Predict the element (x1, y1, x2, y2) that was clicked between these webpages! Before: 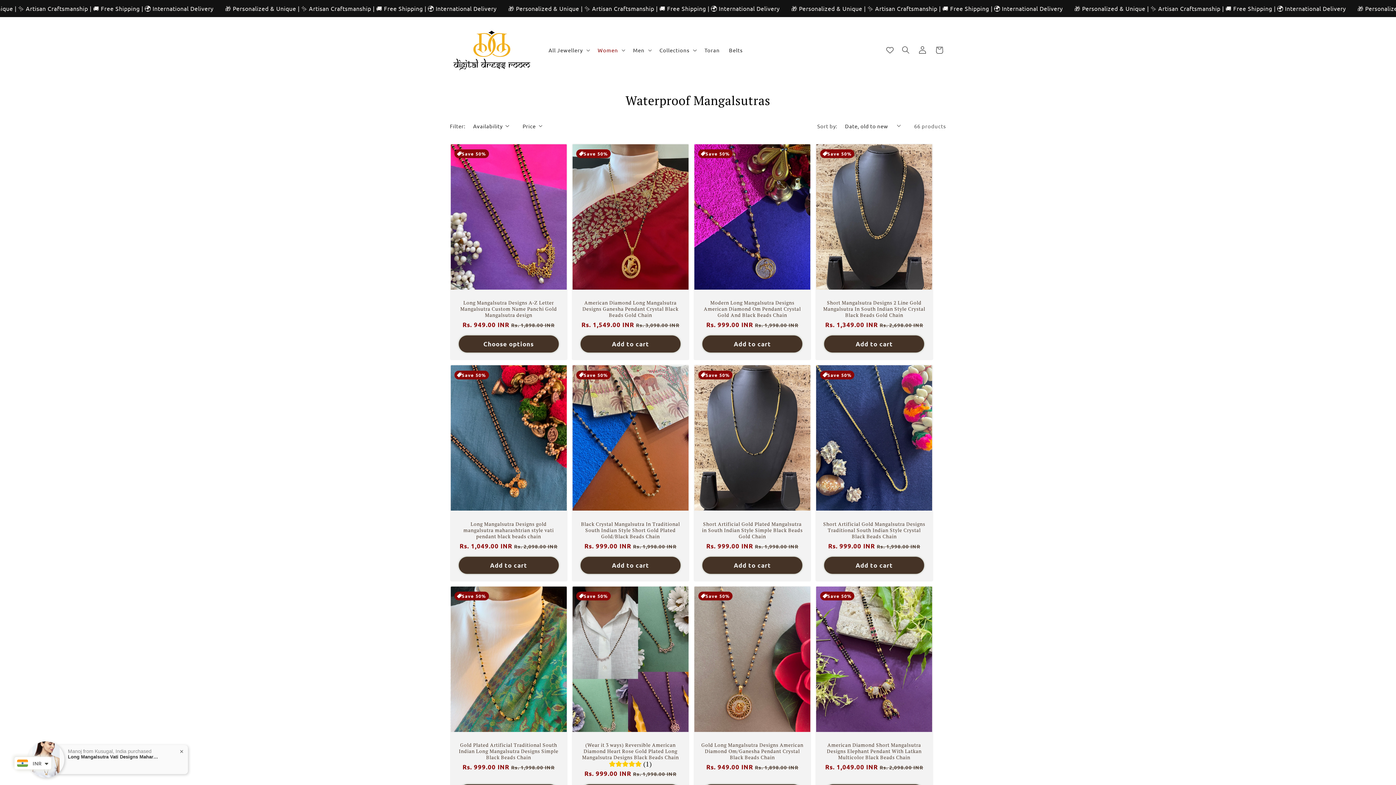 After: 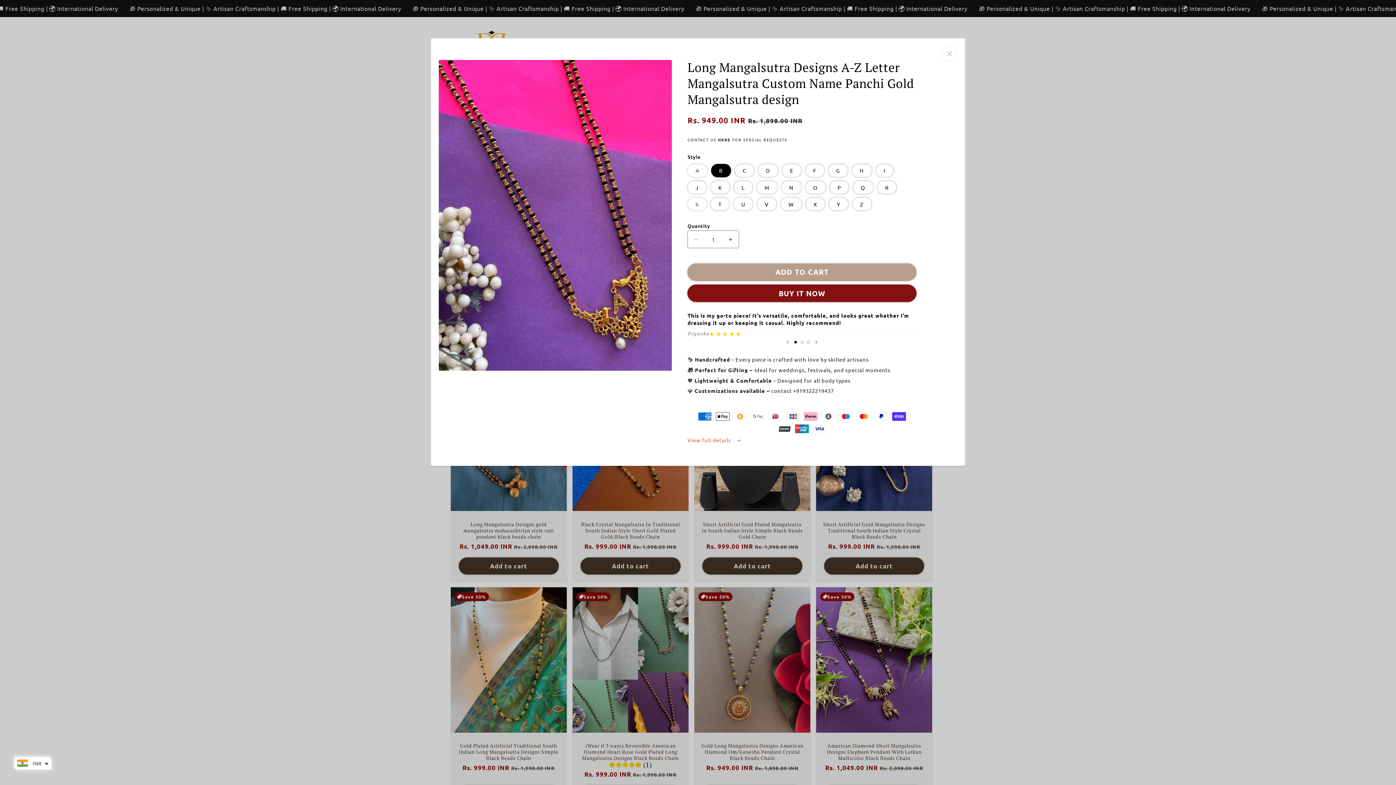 Action: label: Choose options bbox: (458, 335, 558, 352)